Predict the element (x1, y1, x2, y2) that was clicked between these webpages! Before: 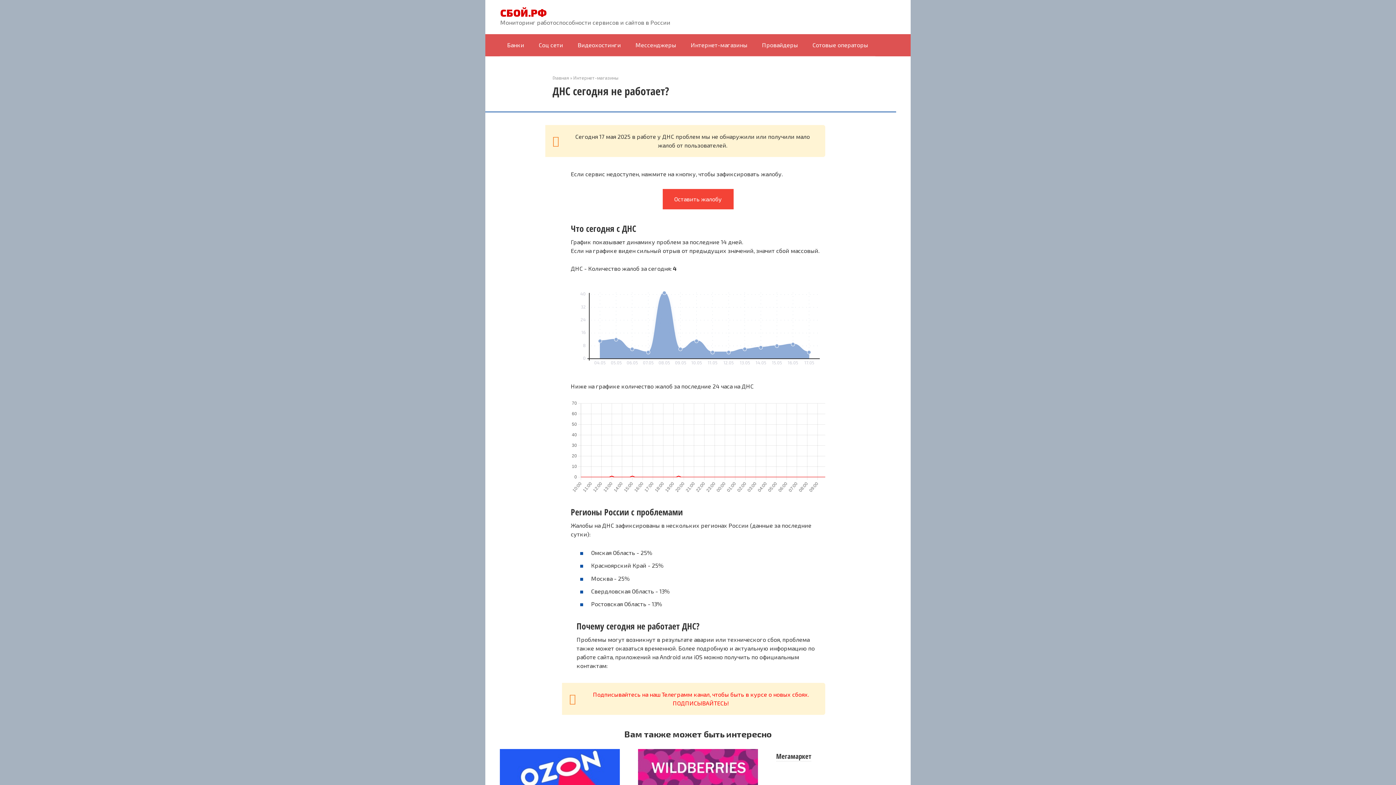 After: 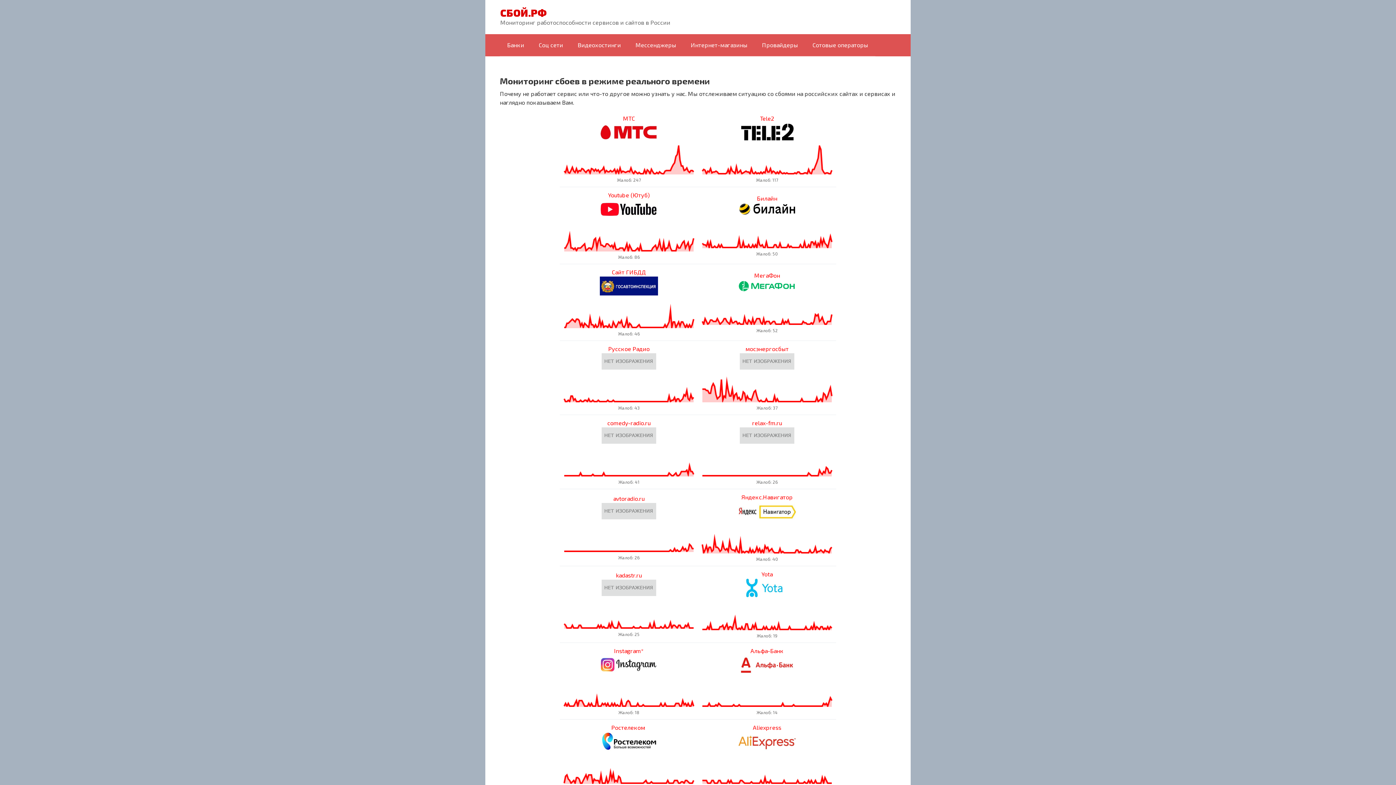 Action: label: Главная bbox: (552, 74, 569, 80)